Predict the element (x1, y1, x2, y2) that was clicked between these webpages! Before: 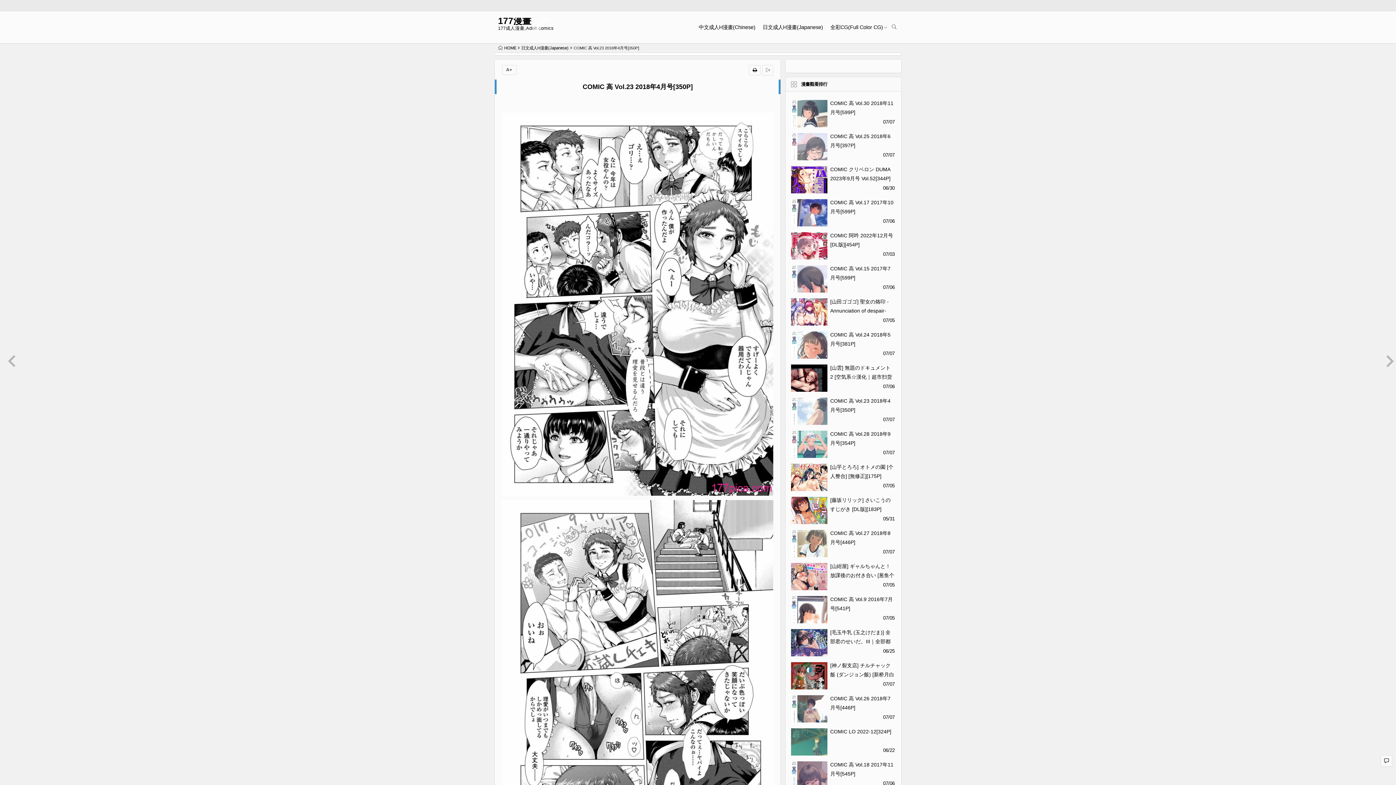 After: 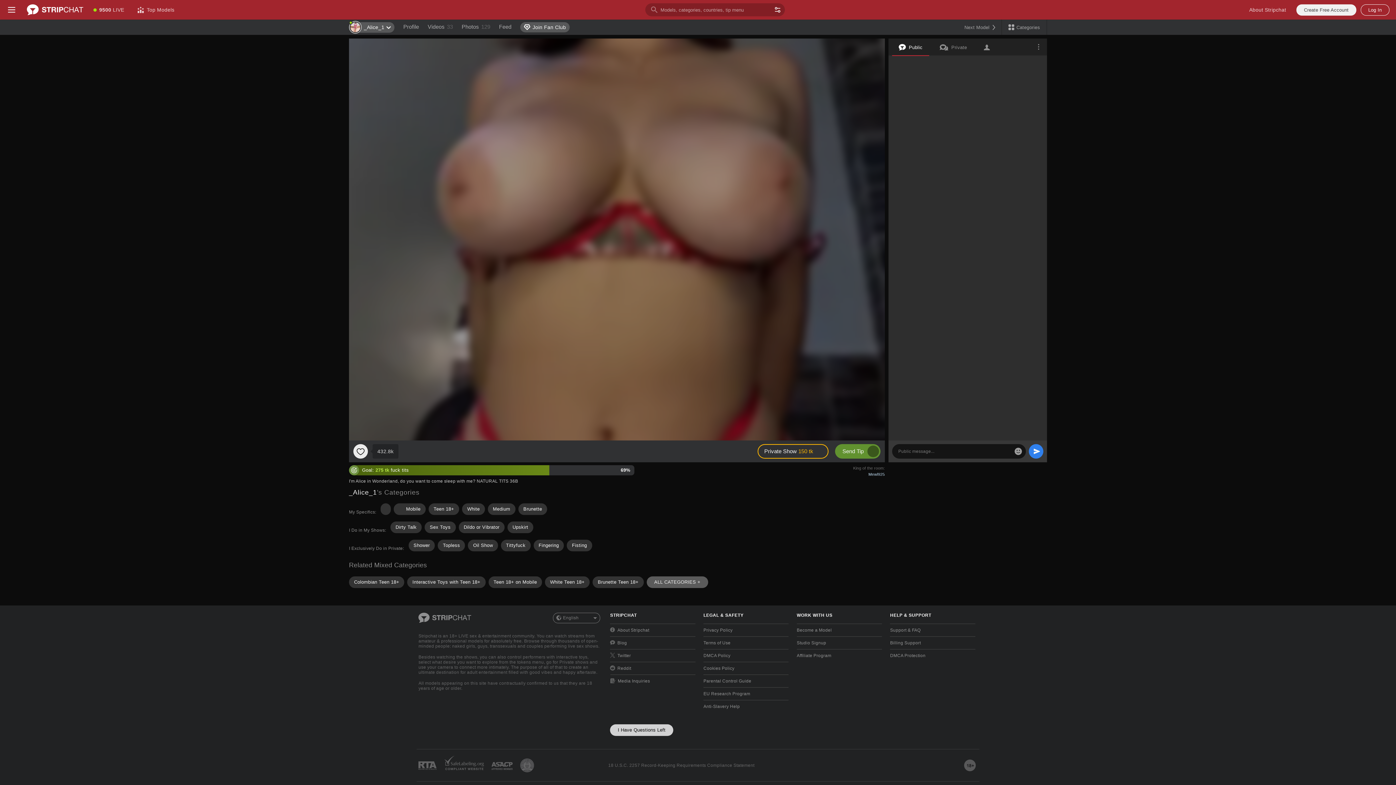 Action: label: [山田ゴゴゴ] 聖女の烙印 -Annunciation of despair- [DL版][250P] bbox: (830, 298, 888, 322)